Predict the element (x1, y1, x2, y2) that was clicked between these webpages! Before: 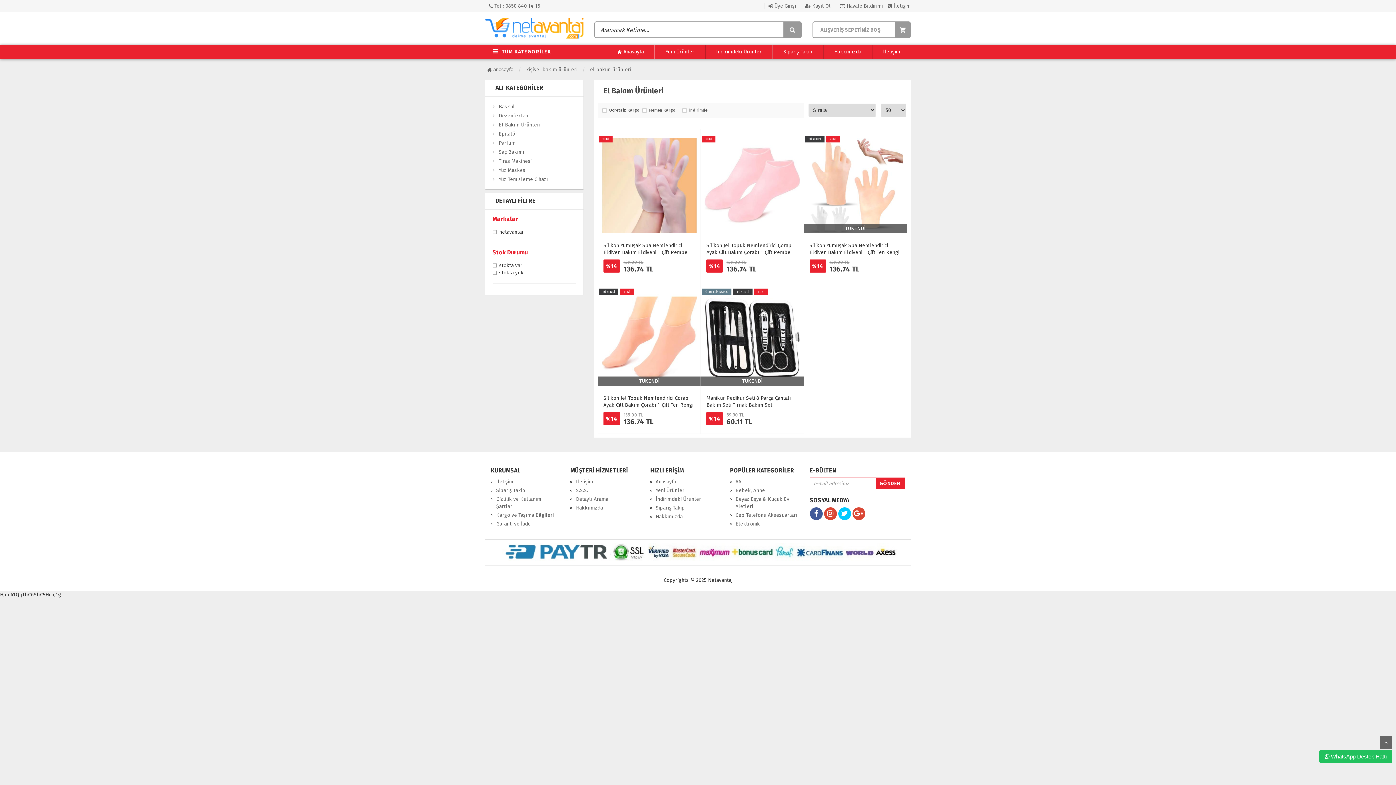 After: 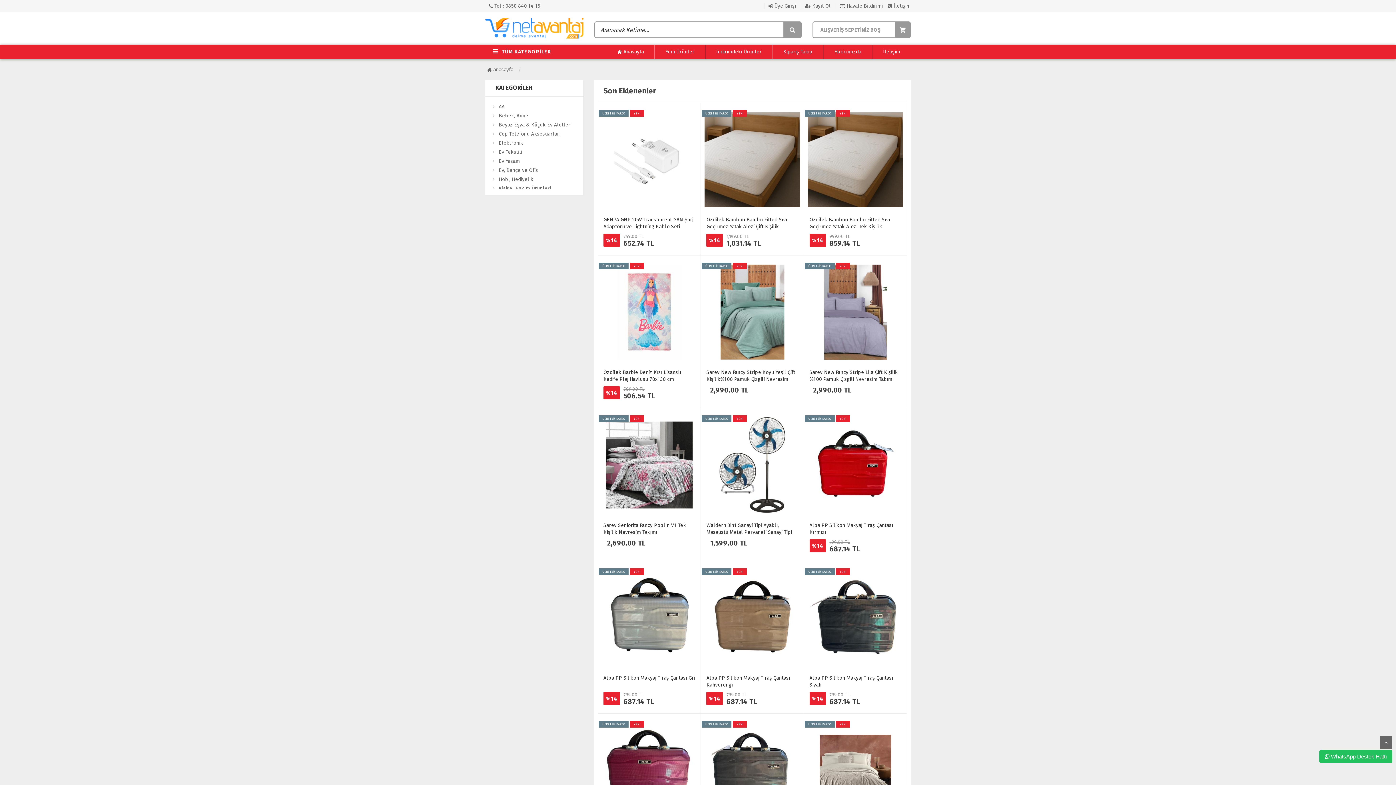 Action: bbox: (655, 48, 705, 55) label: Yeni Ürünler